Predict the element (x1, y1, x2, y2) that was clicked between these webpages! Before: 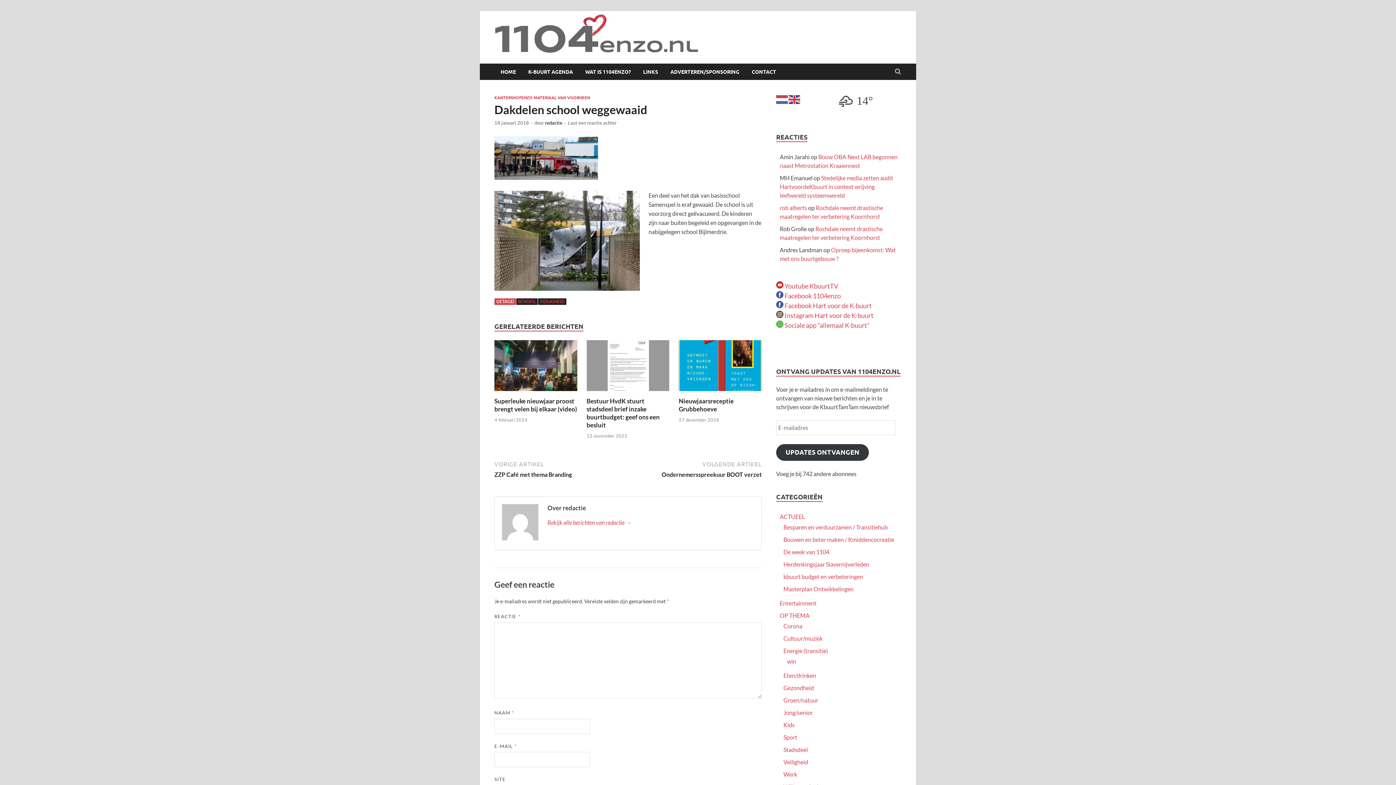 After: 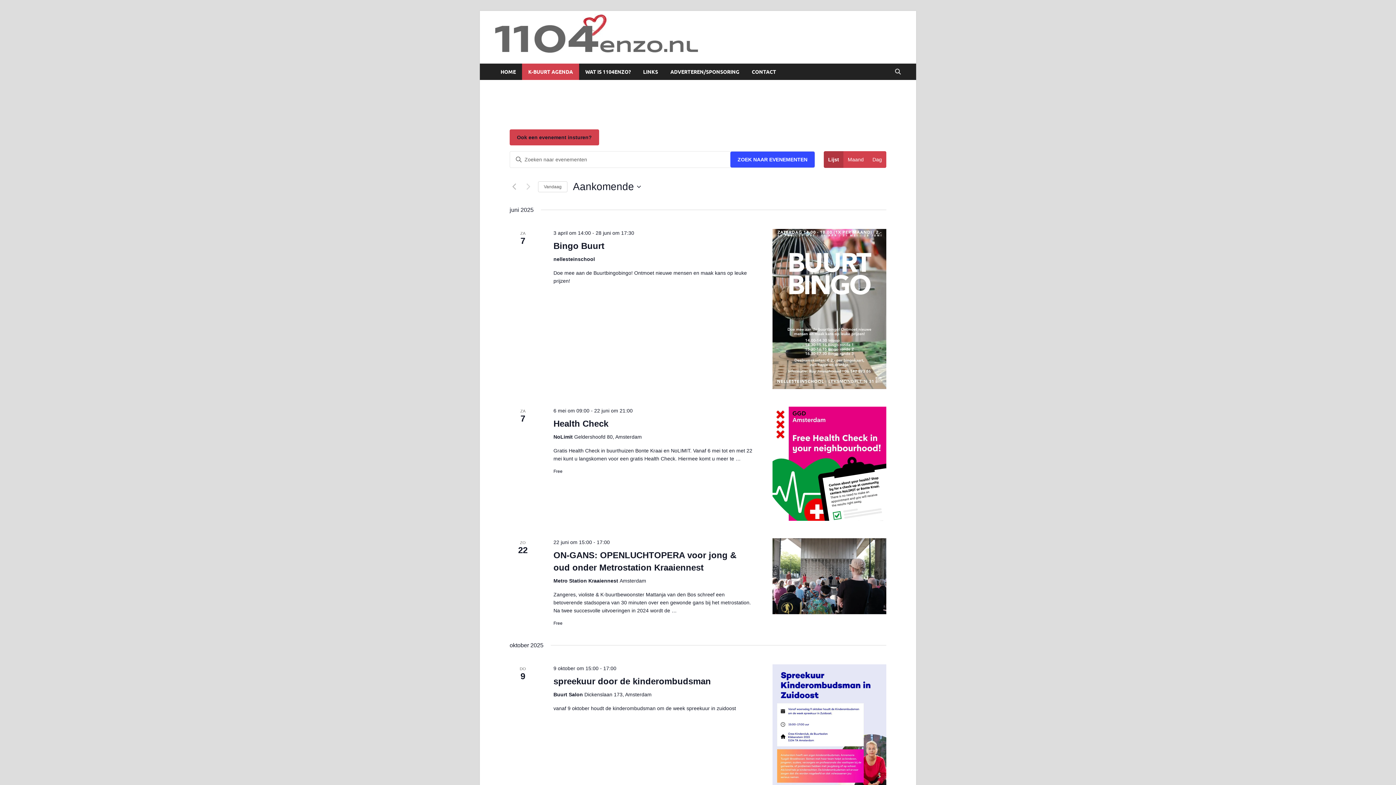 Action: bbox: (522, 63, 579, 80) label: K-BUURT AGENDA